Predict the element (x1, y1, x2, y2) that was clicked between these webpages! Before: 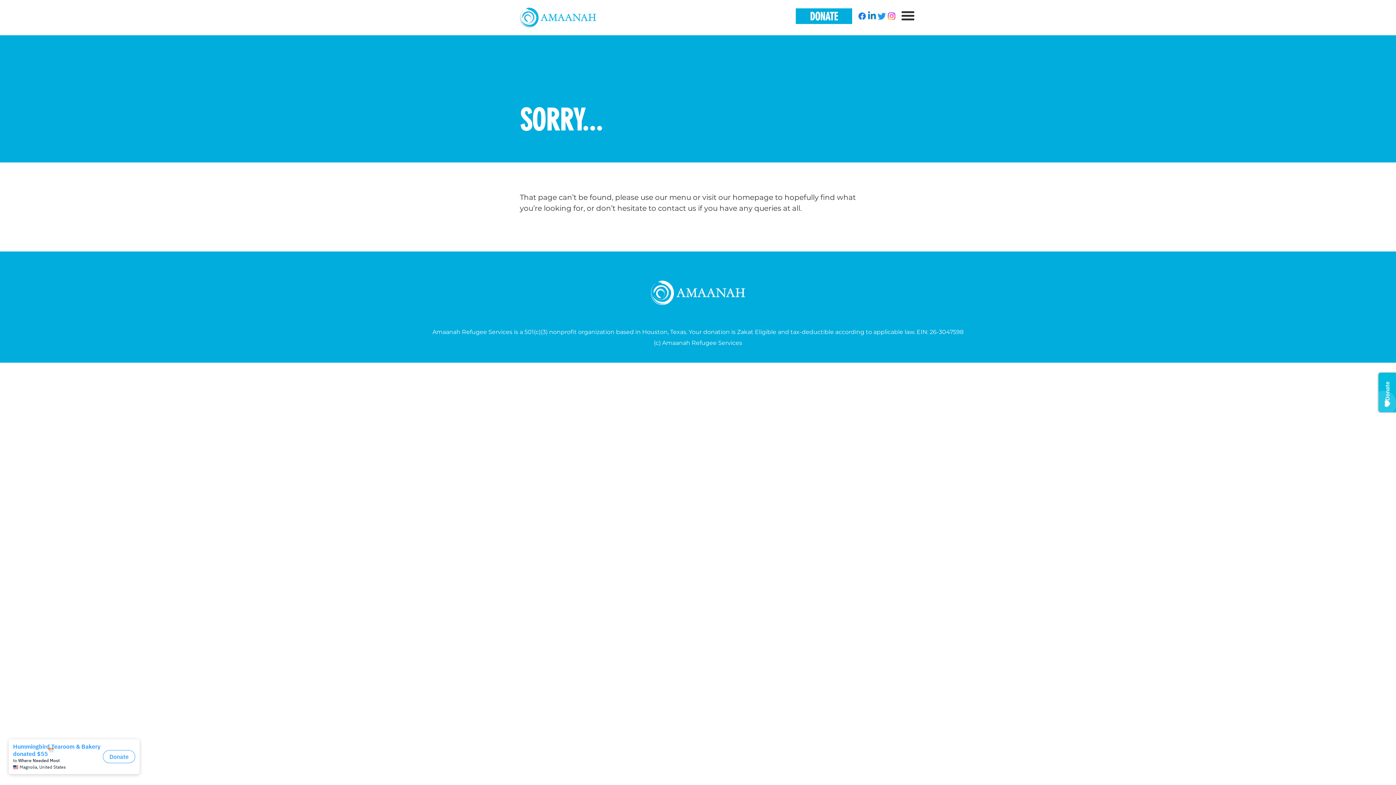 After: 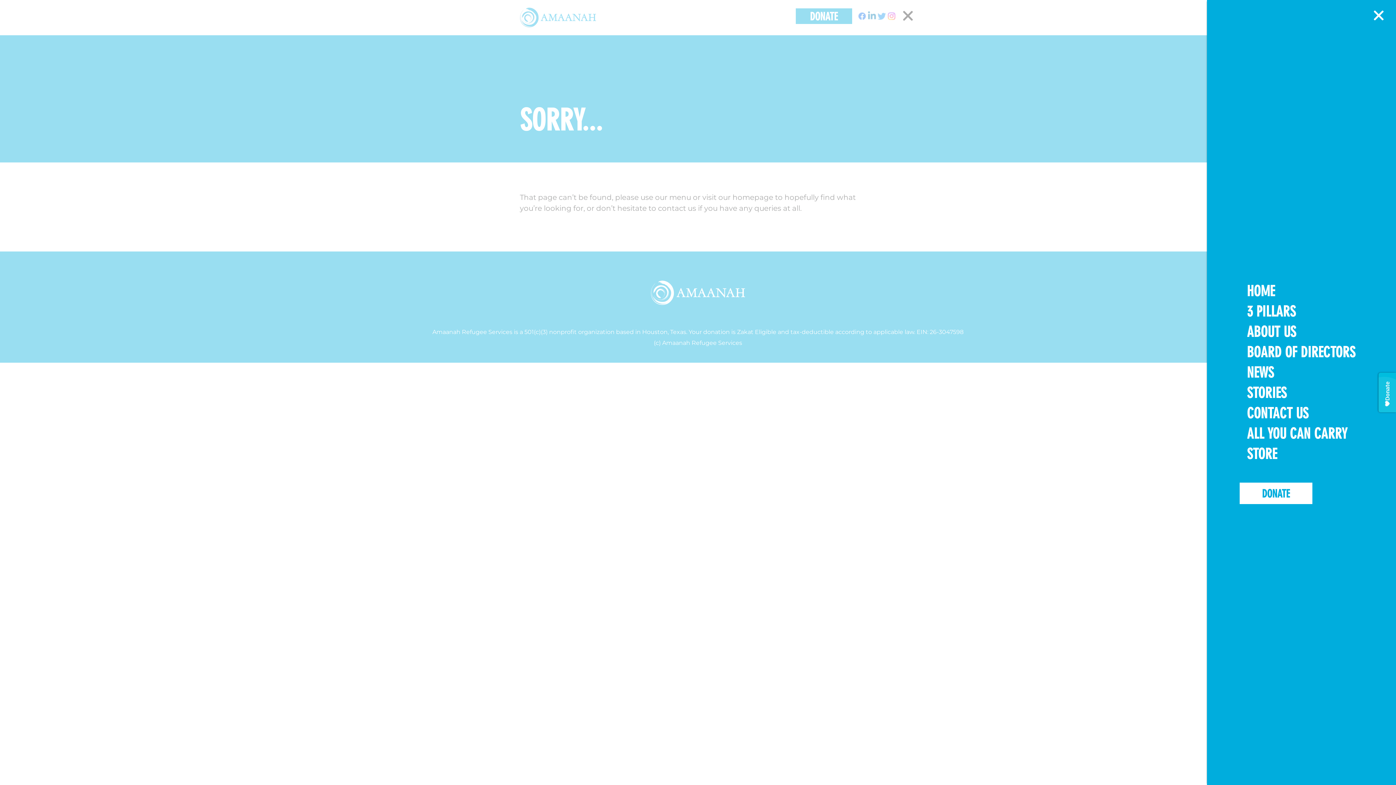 Action: bbox: (901, 11, 914, 20) label: Menu